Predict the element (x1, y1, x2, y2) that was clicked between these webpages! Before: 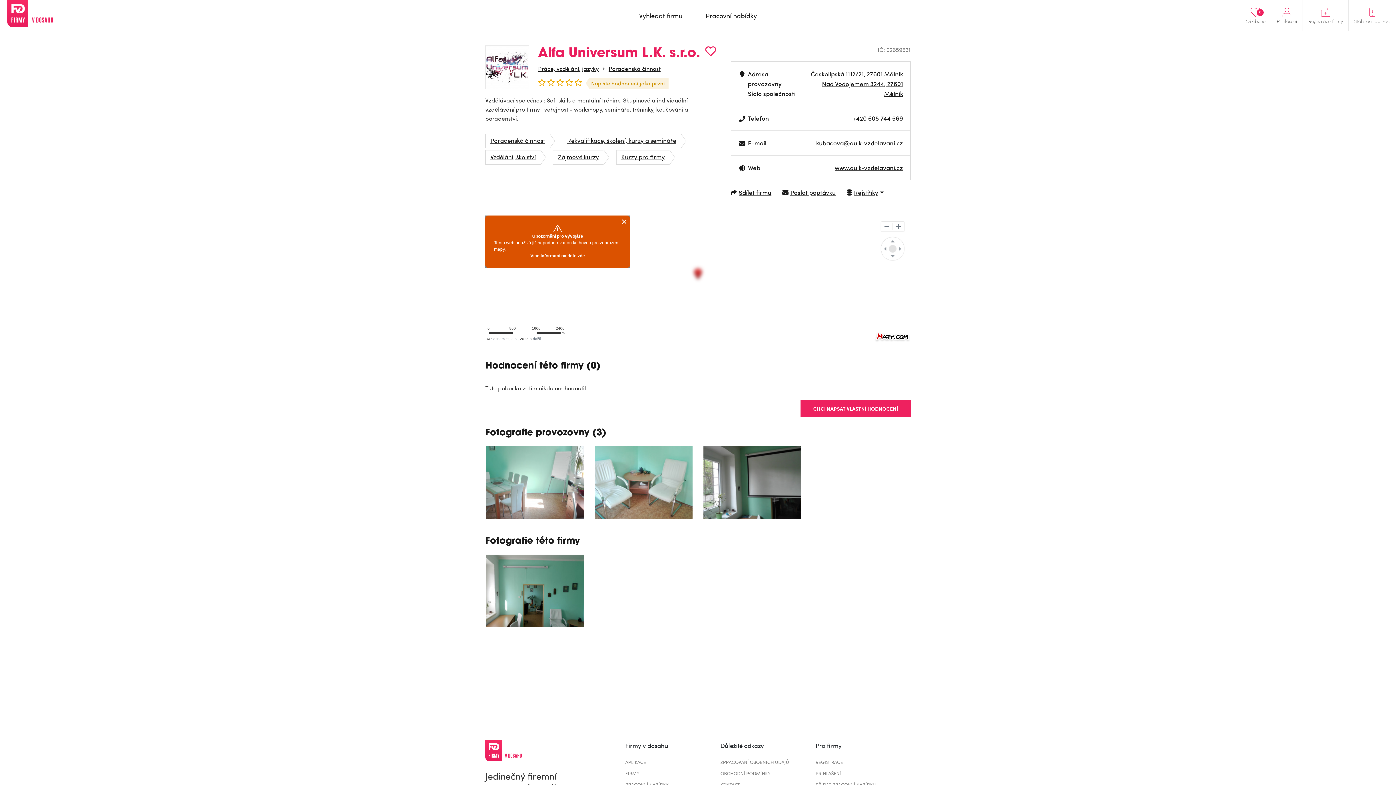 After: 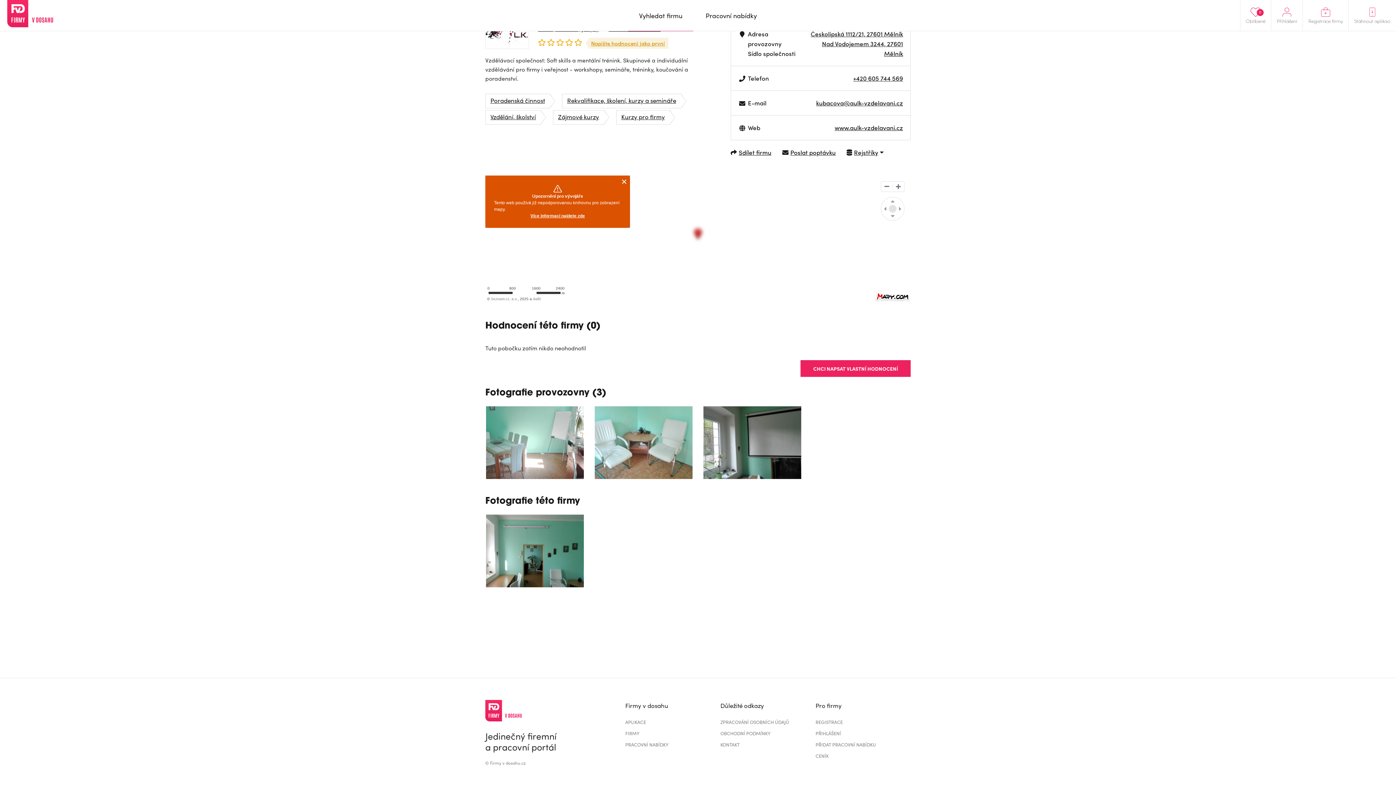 Action: bbox: (589, 77, 668, 88) label: Napište hodnocení jako první